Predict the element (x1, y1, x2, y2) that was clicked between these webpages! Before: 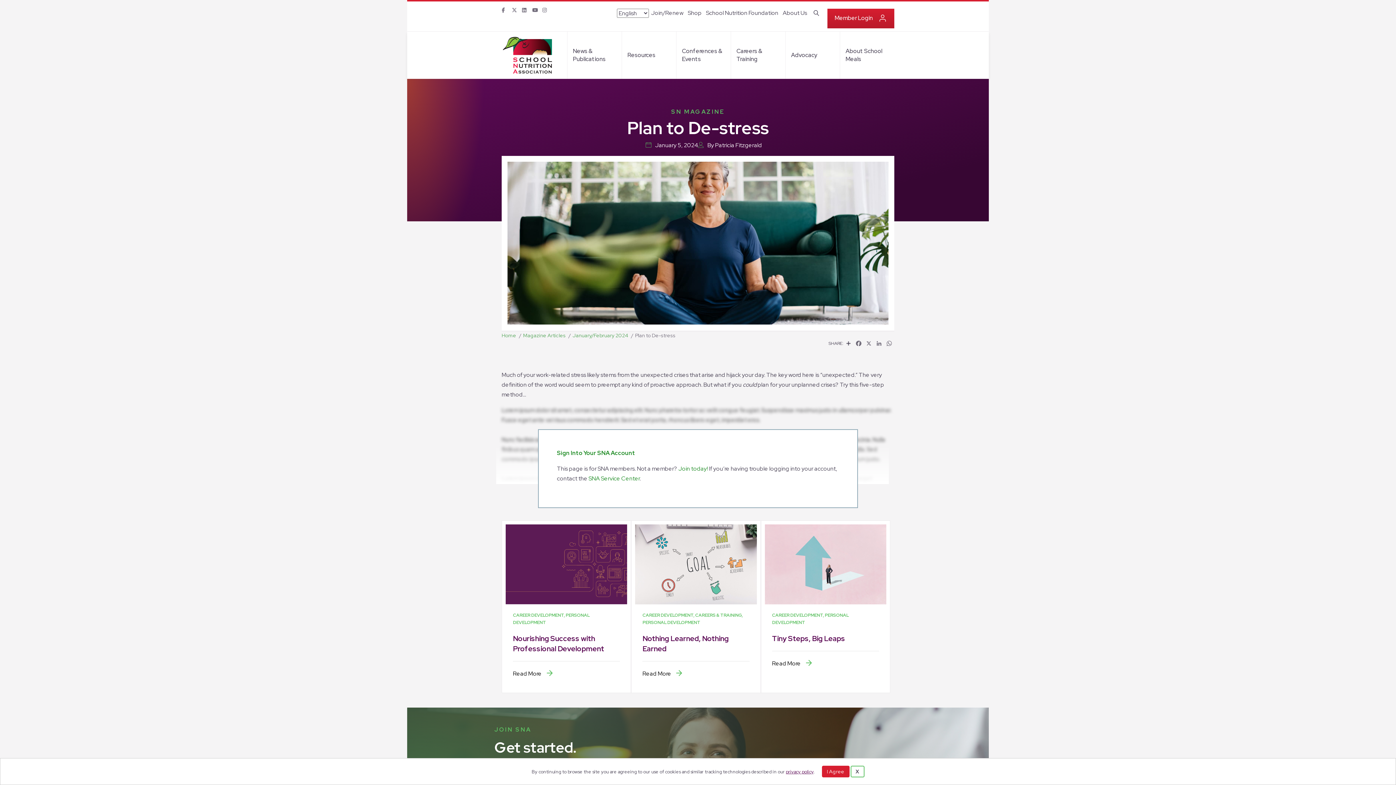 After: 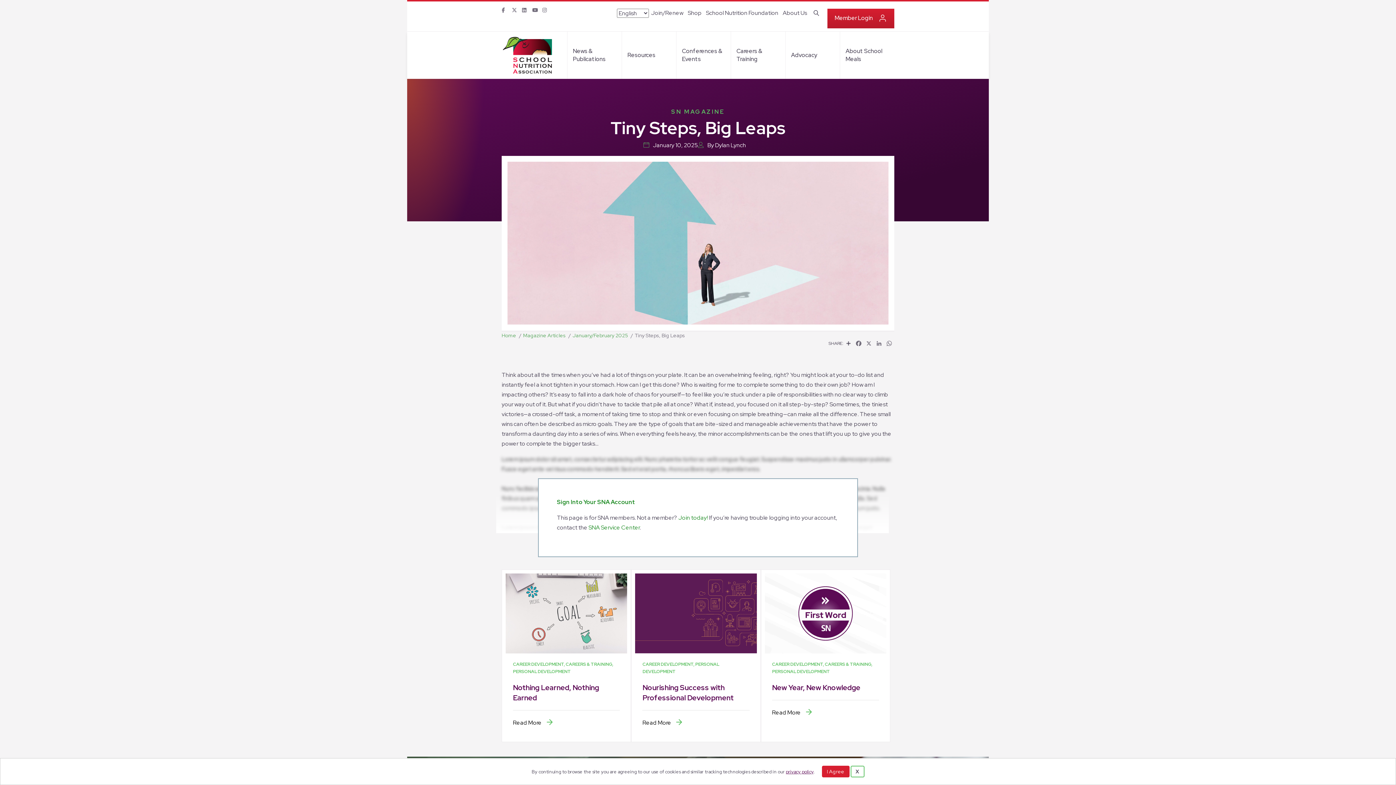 Action: label: Tiny Steps, Big Leaps bbox: (772, 634, 845, 643)